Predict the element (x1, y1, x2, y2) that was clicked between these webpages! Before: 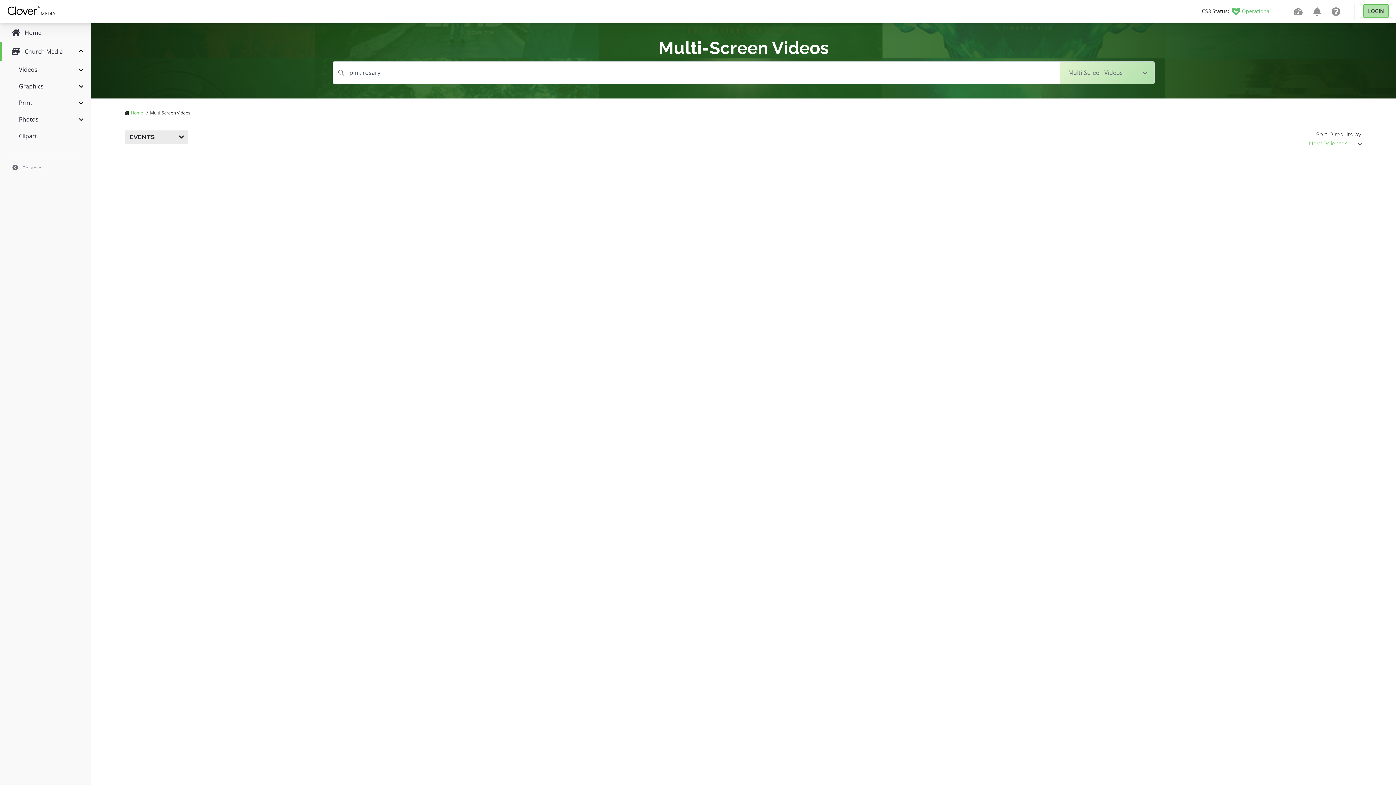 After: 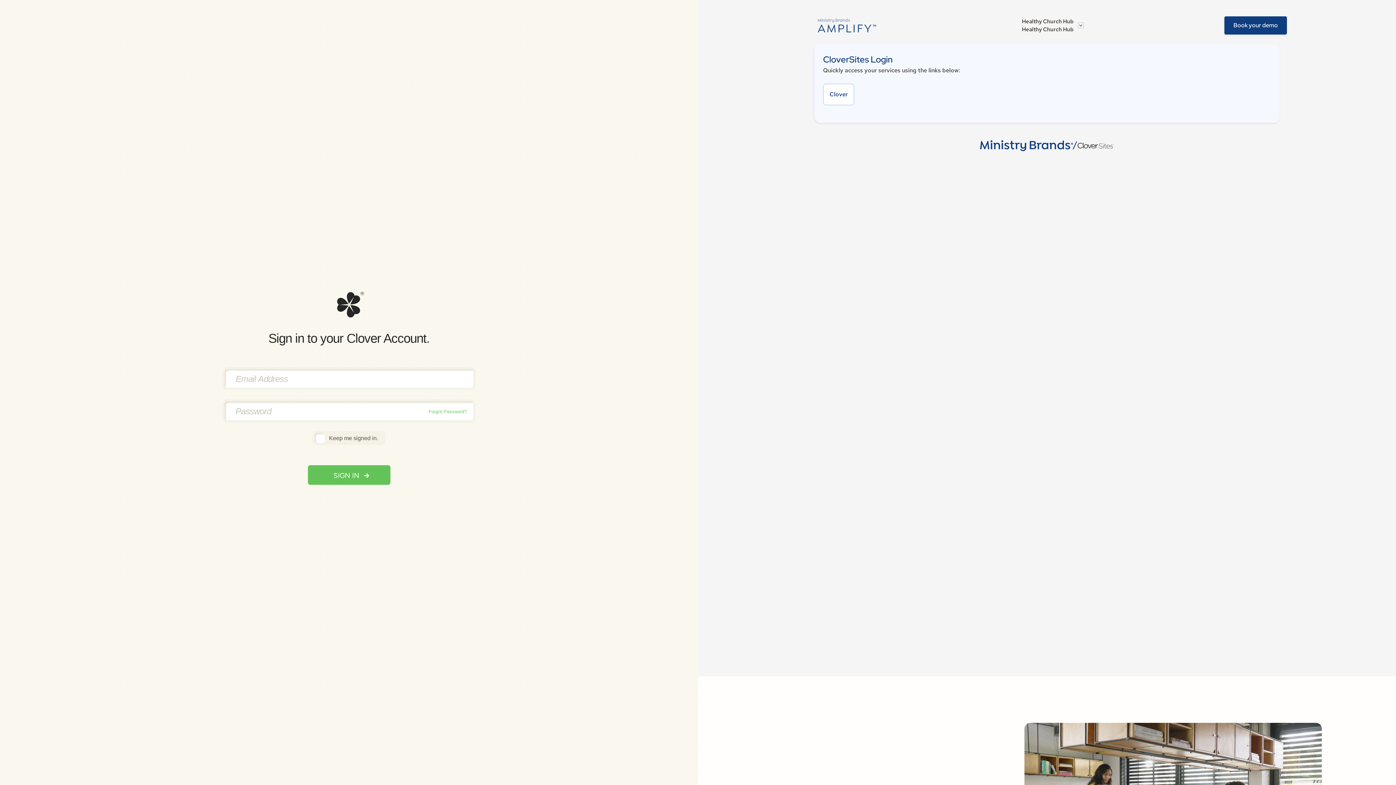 Action: bbox: (1309, 4, 1325, 18)